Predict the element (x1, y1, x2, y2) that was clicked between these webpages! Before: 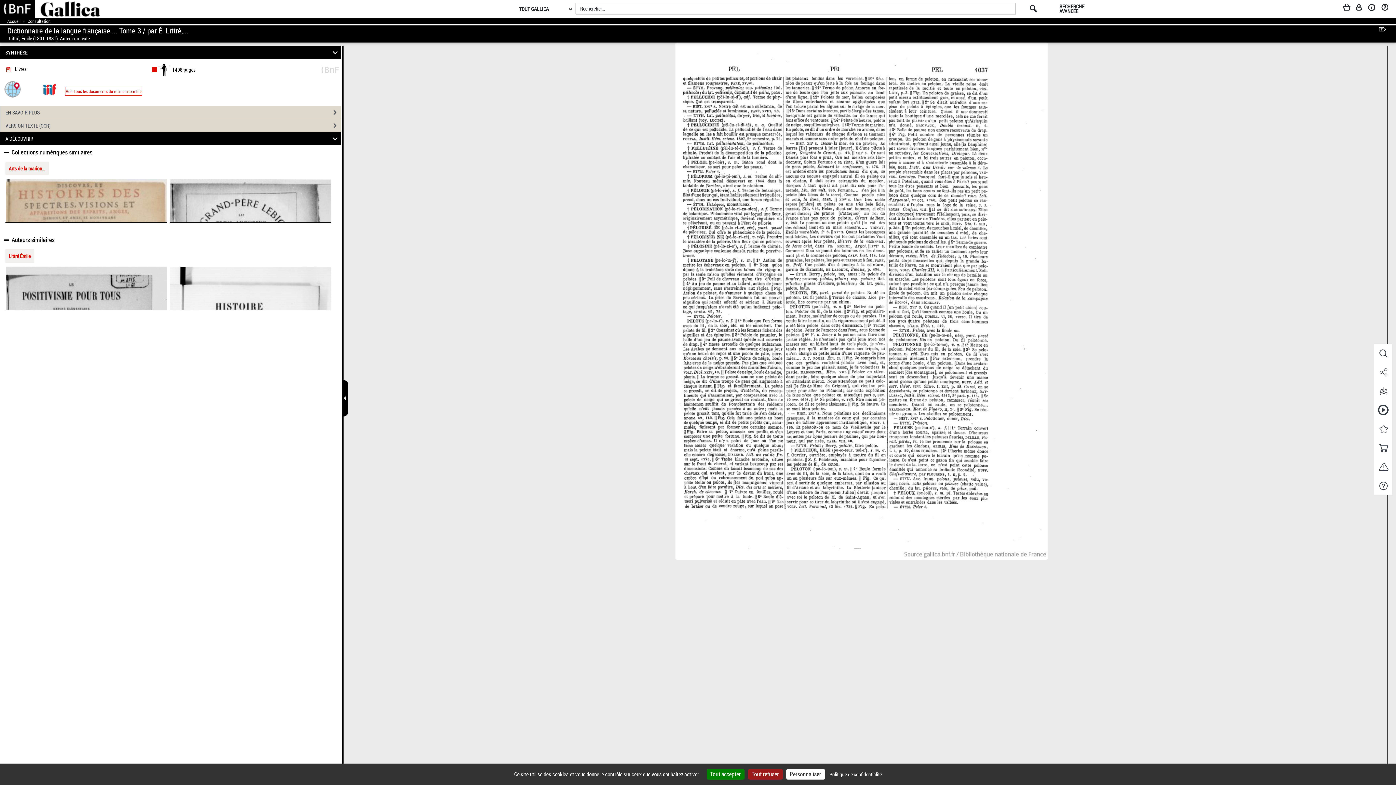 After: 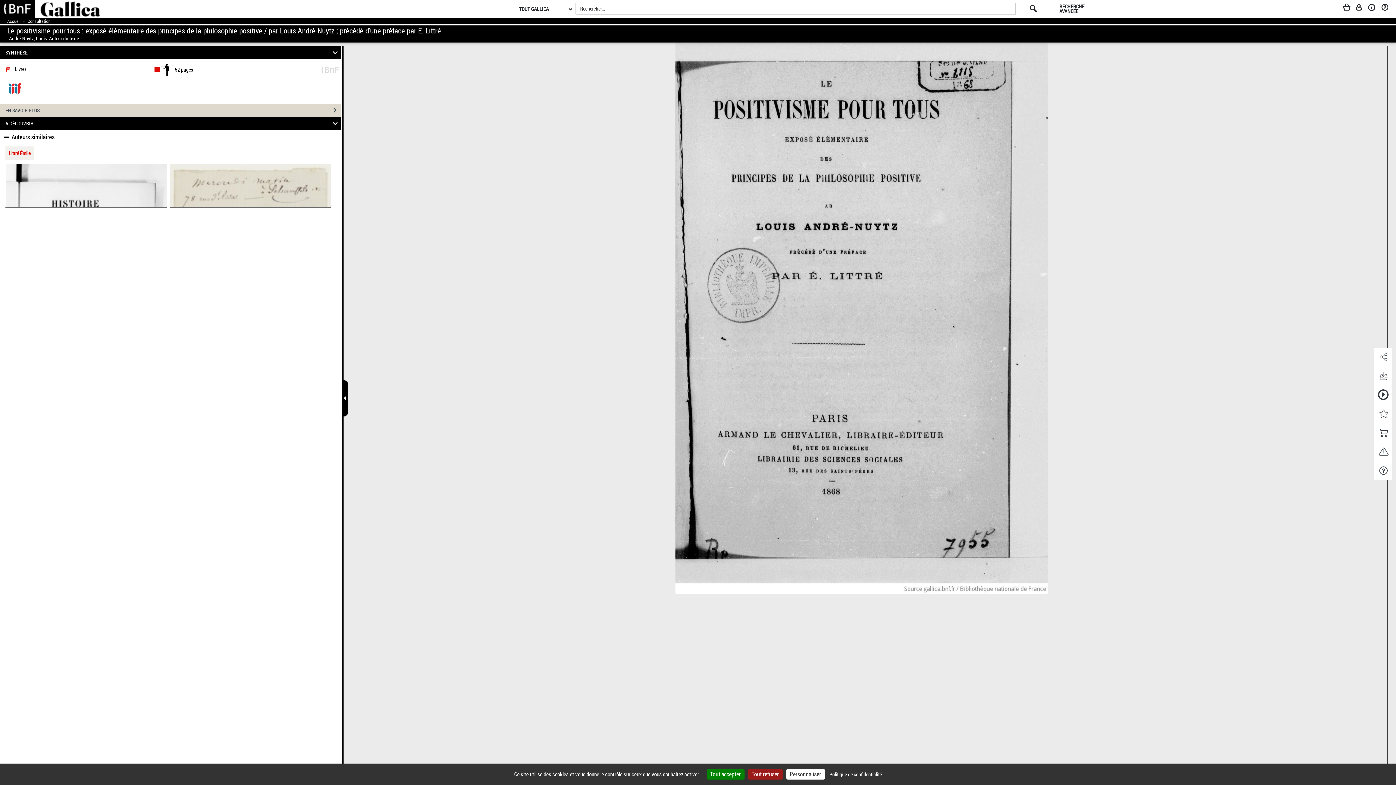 Action: bbox: (5, 266, 167, 310)